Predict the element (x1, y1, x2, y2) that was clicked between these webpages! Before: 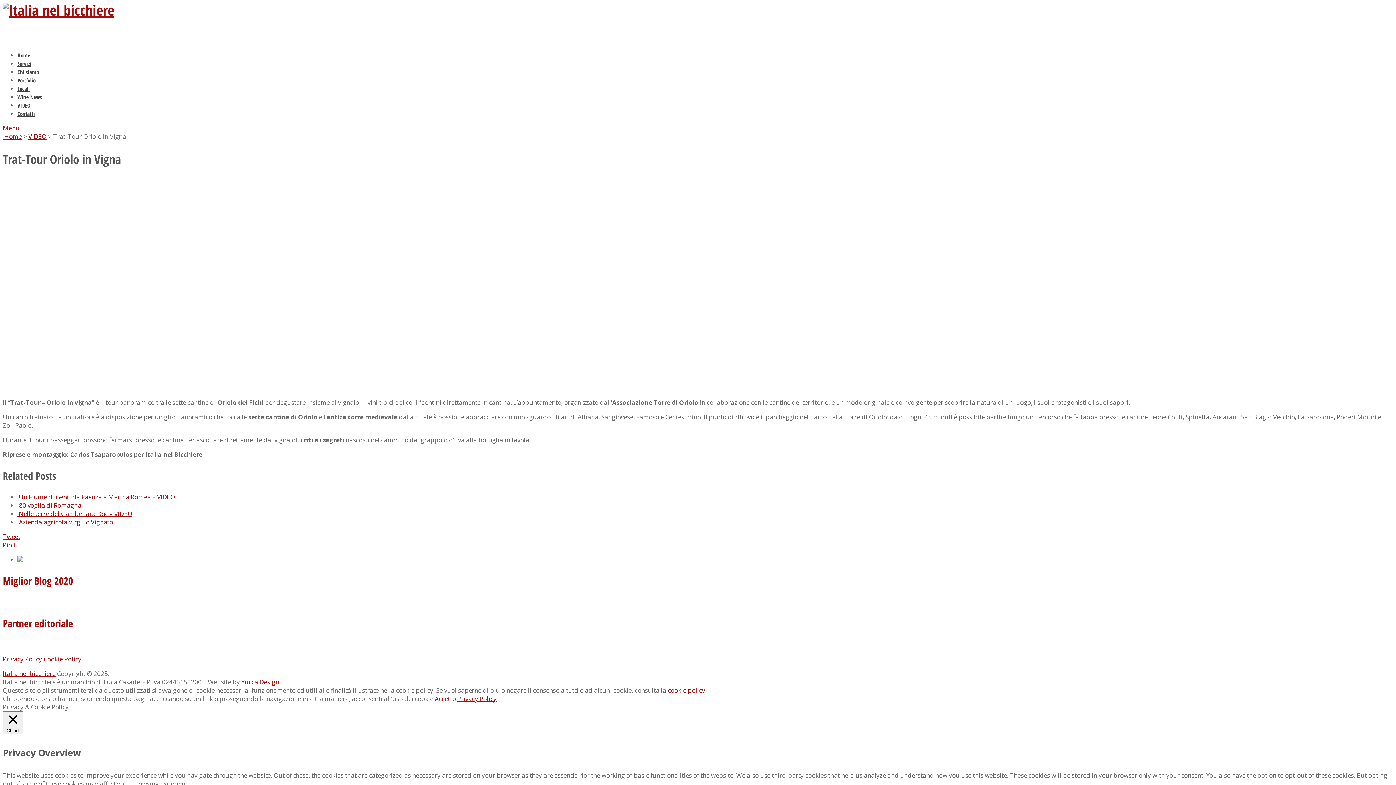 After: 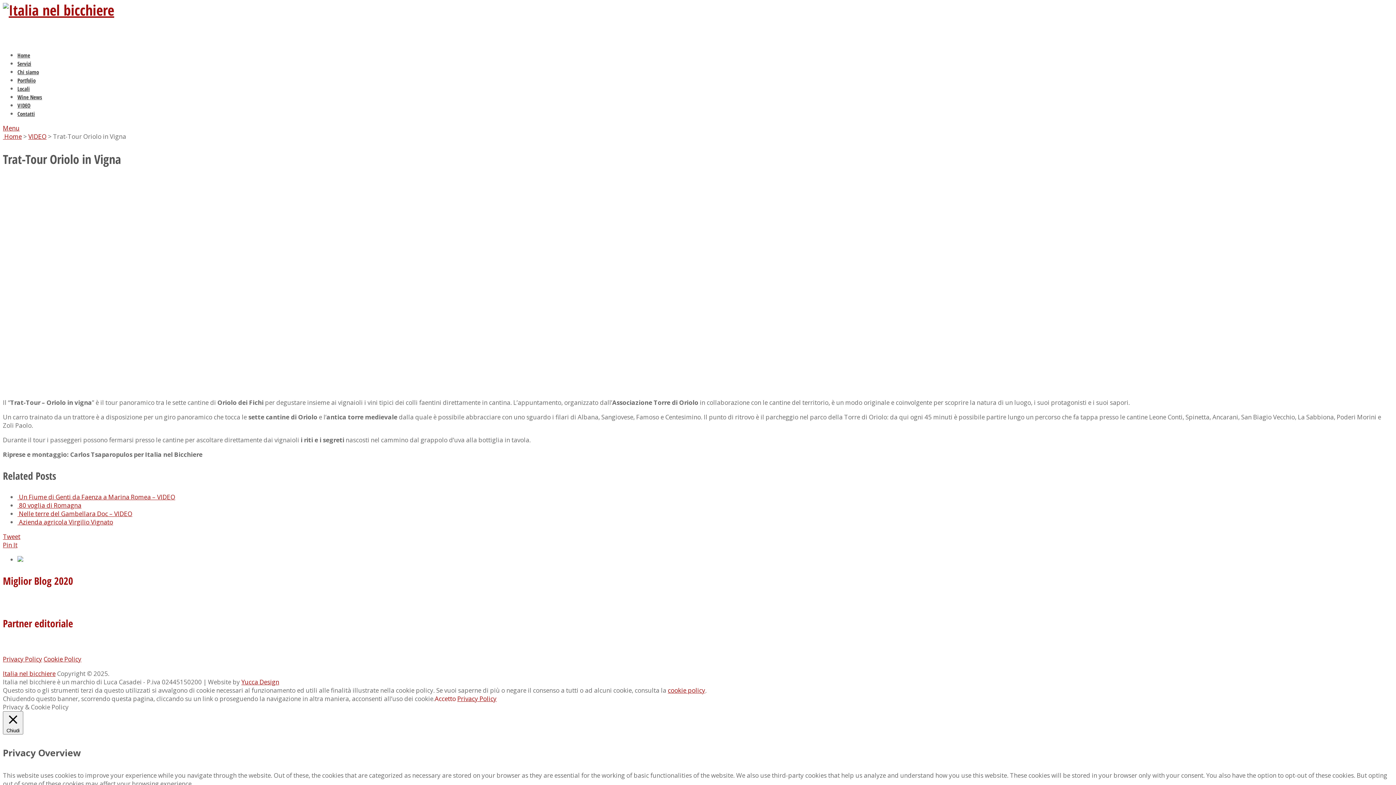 Action: label: Menu bbox: (2, 123, 19, 132)